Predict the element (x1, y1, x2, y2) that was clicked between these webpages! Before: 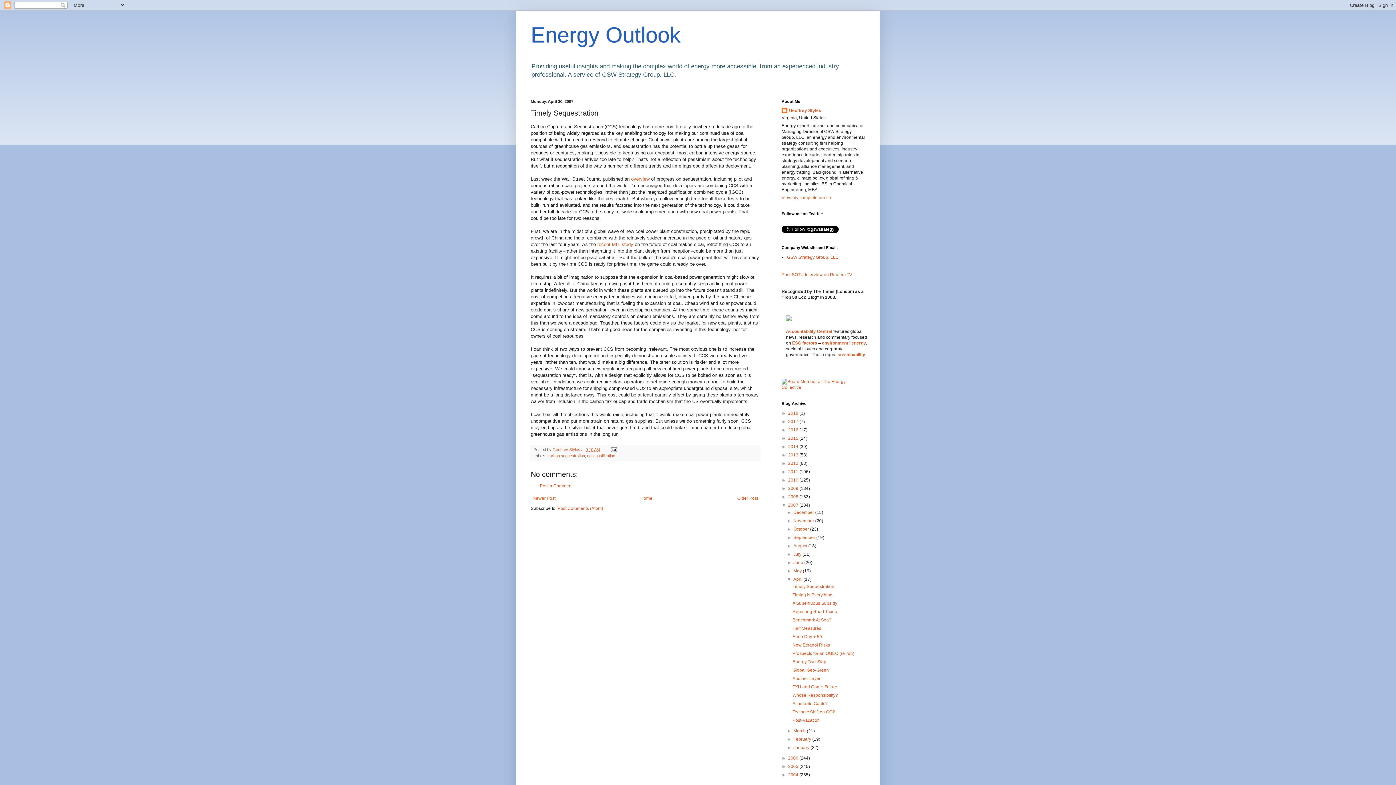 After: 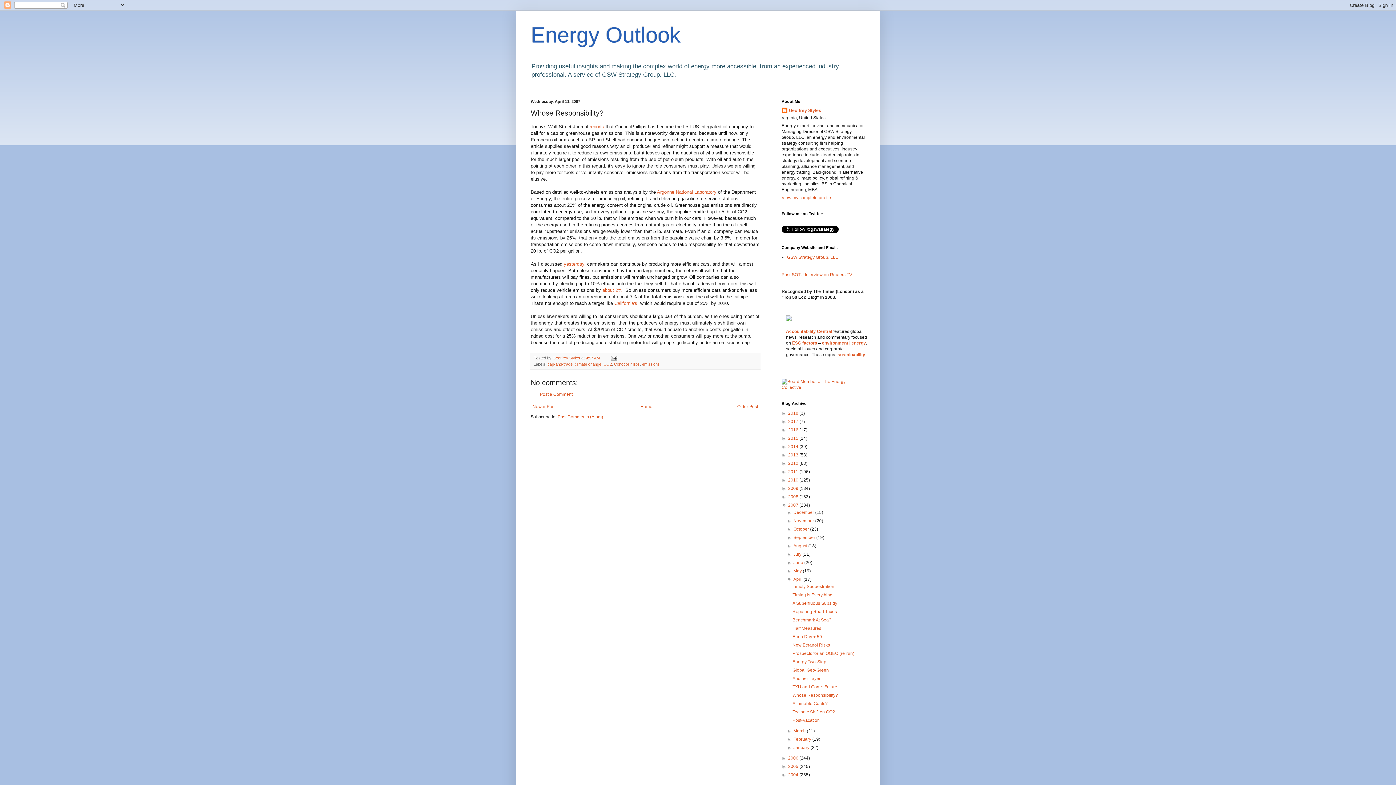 Action: label: Whose Responsibility? bbox: (792, 693, 838, 698)